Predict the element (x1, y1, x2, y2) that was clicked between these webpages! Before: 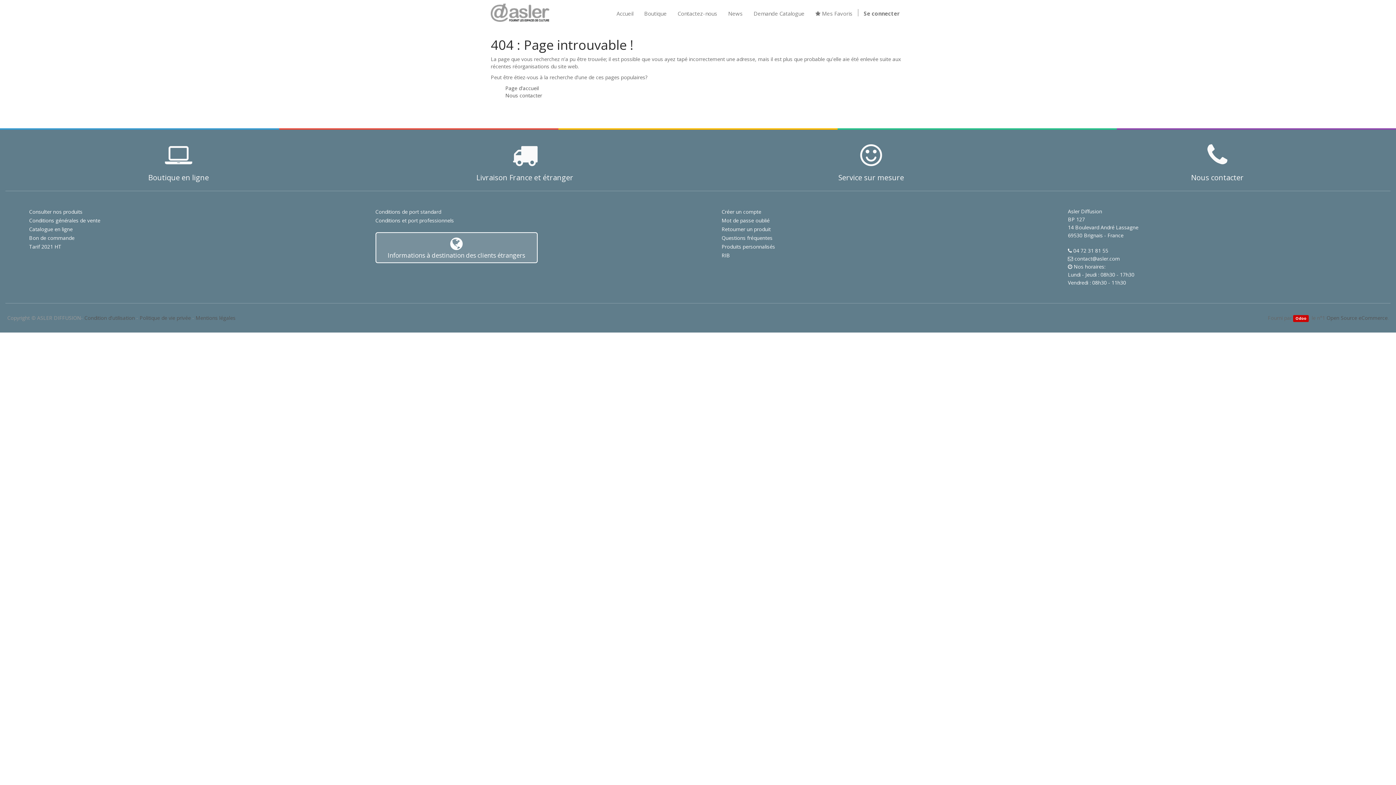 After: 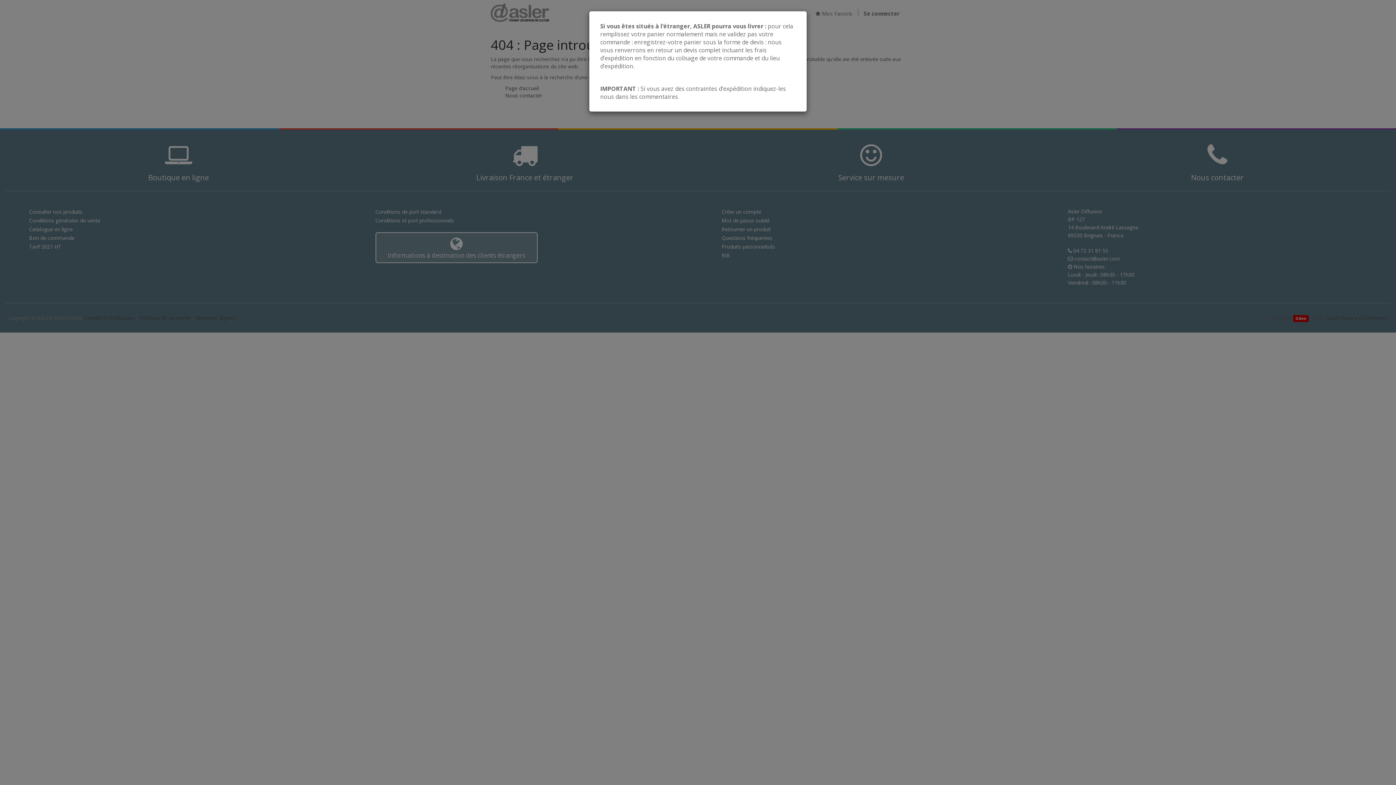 Action: bbox: (375, 232, 537, 263) label: Informations à destination des clients étrangers